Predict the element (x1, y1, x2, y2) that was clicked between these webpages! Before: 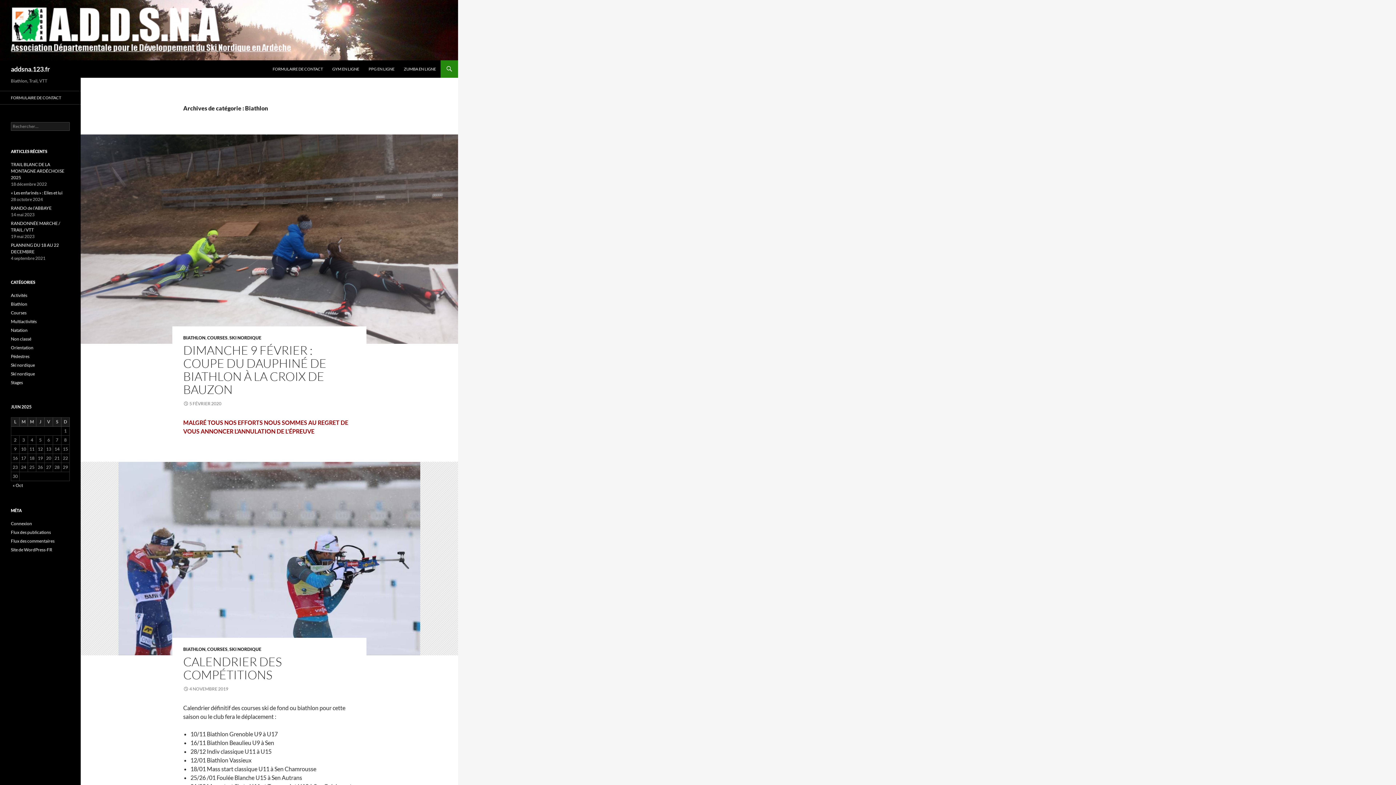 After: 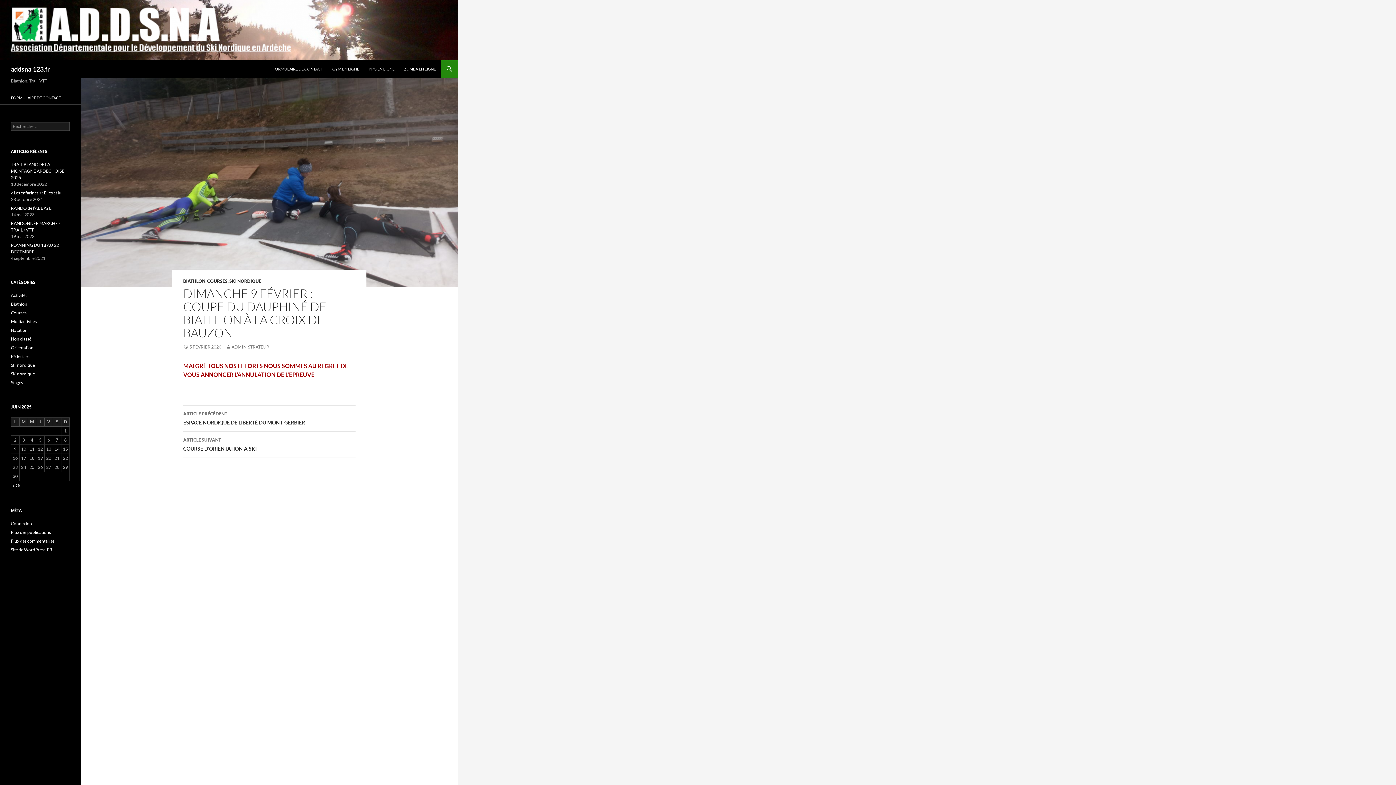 Action: label: 5 FÉVRIER 2020 bbox: (183, 401, 221, 406)